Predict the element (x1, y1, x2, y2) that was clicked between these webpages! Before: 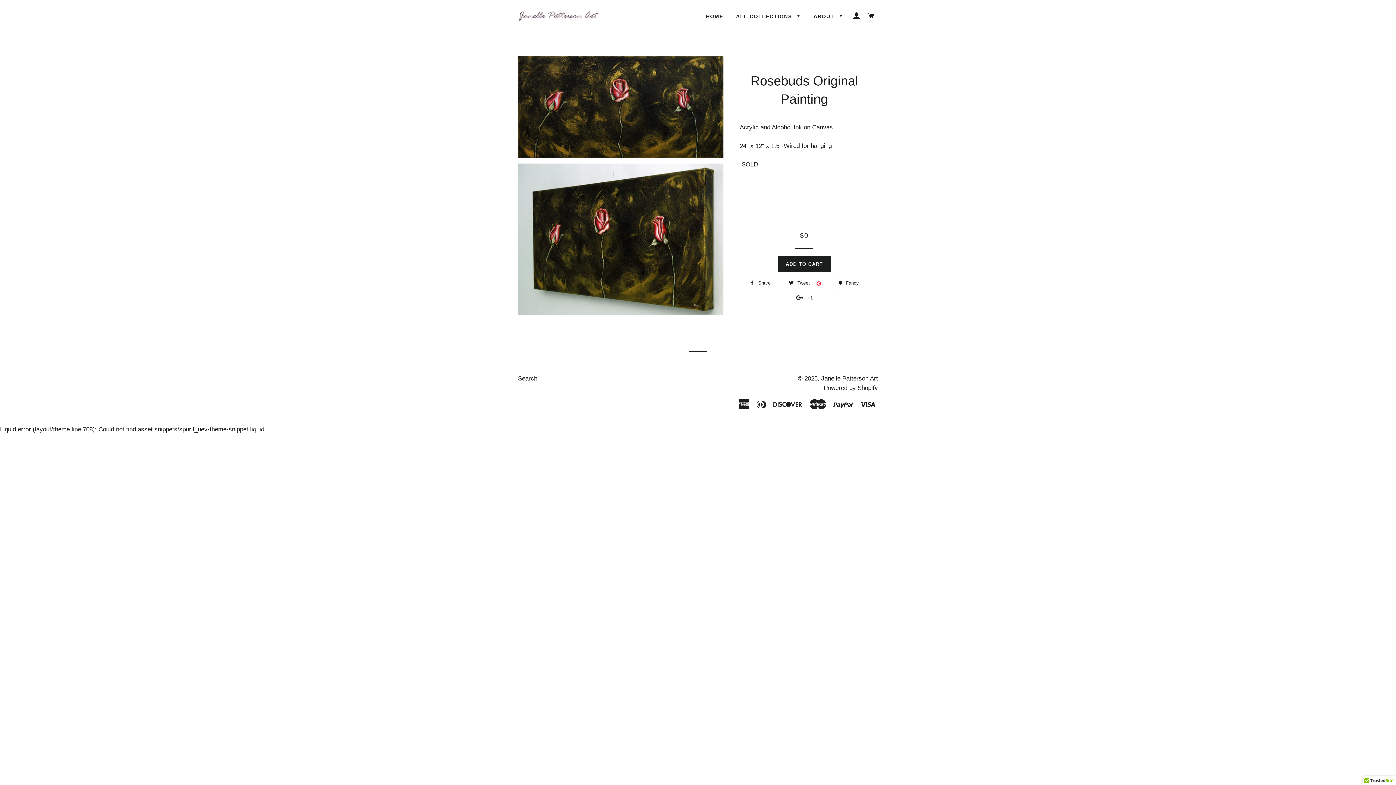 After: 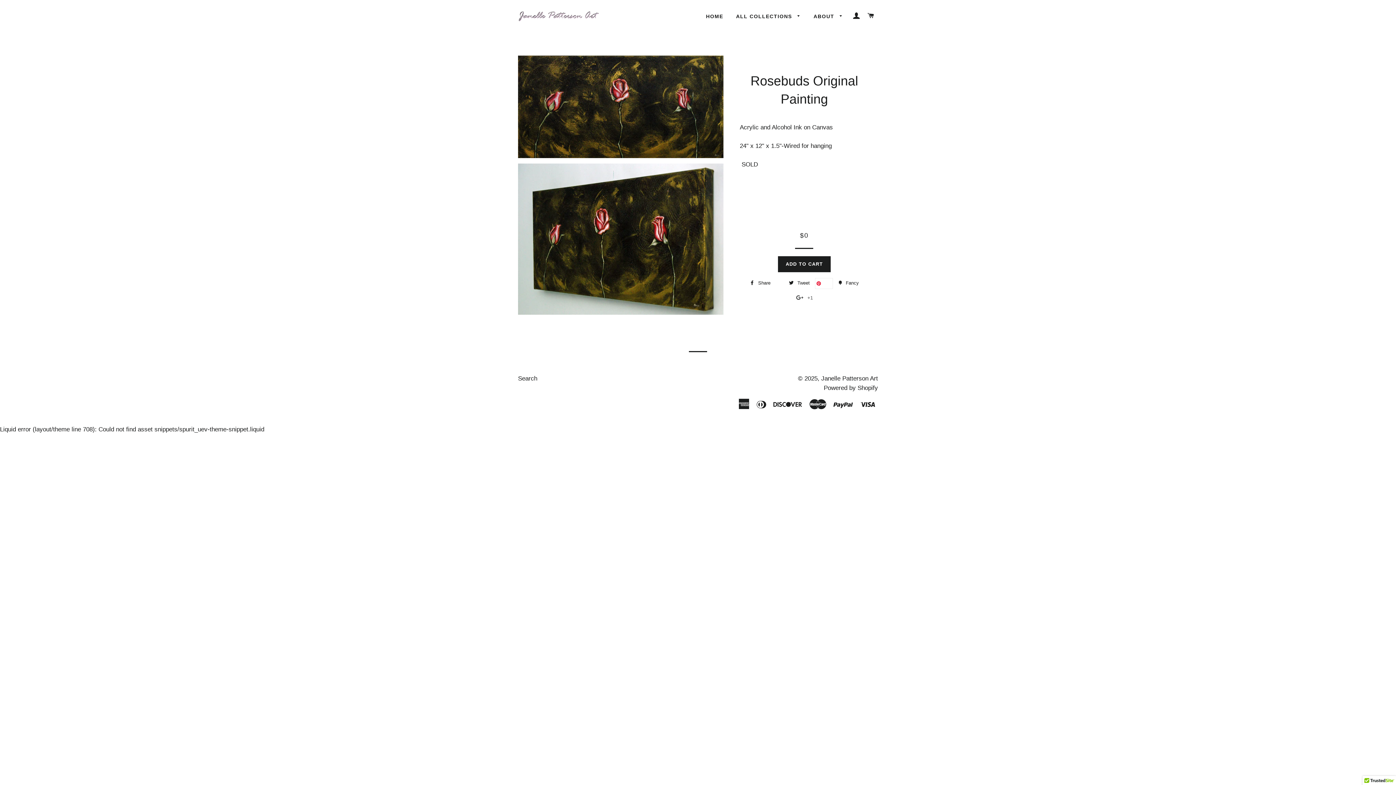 Action: bbox: (792, 292, 816, 303) label:  +1
+1 on Google Plus